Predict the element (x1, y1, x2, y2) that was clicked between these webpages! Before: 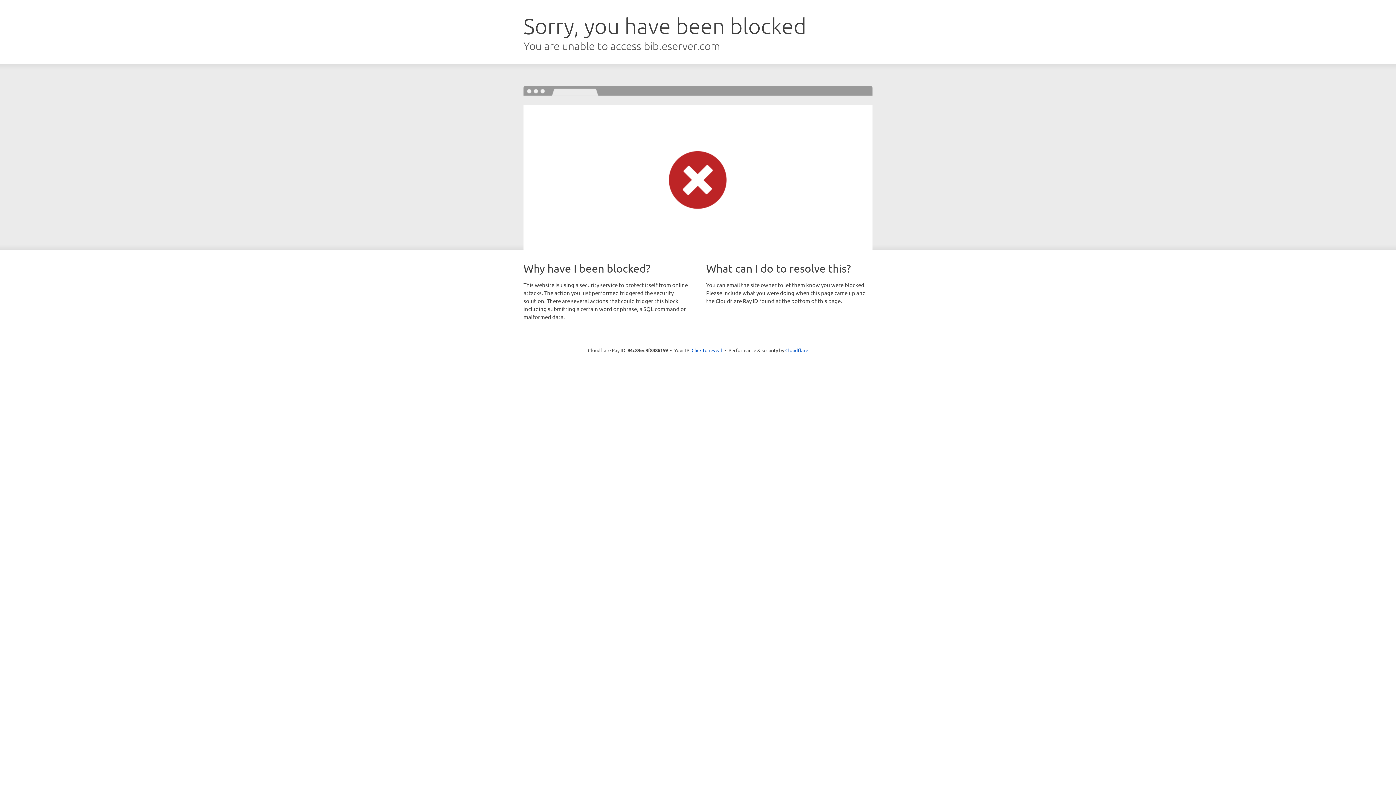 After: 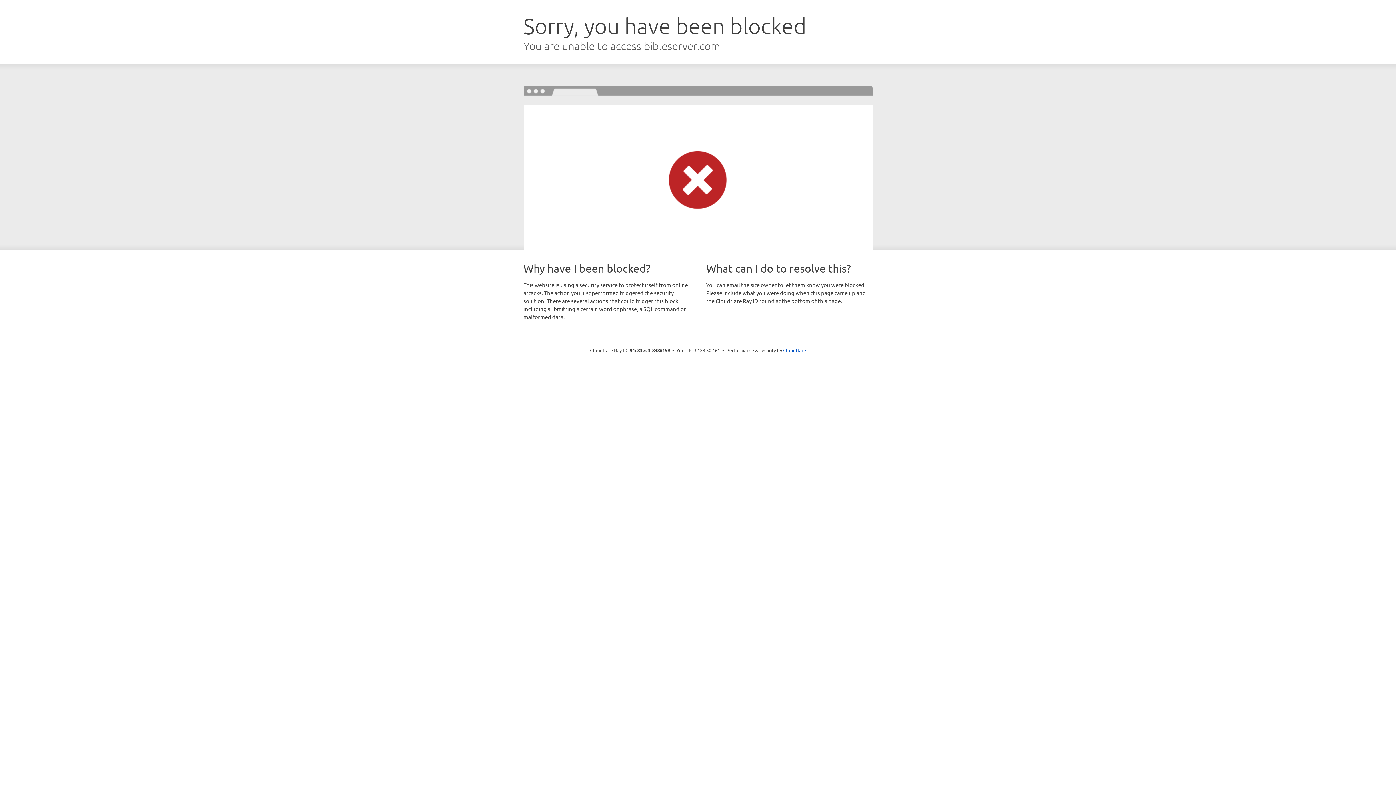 Action: label: Click to reveal bbox: (691, 346, 722, 353)